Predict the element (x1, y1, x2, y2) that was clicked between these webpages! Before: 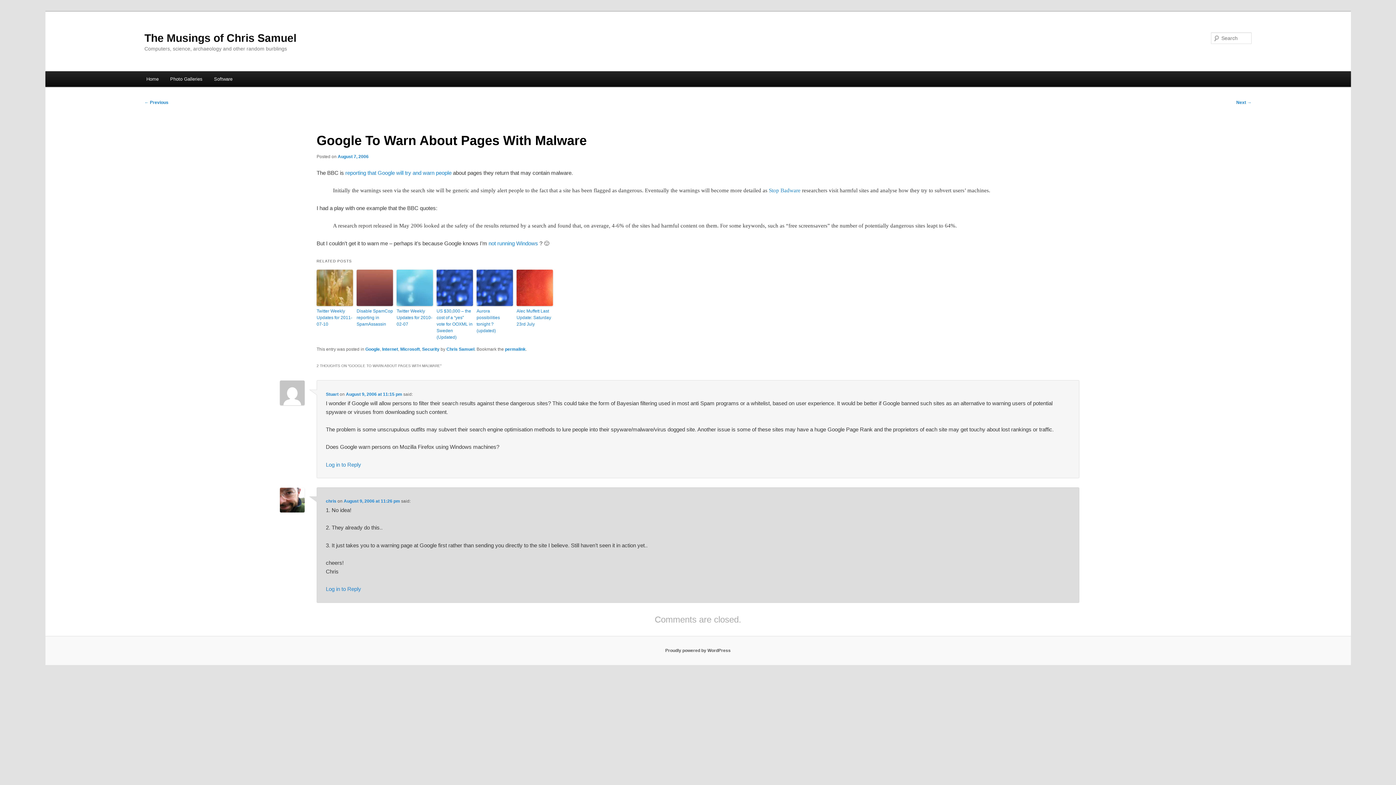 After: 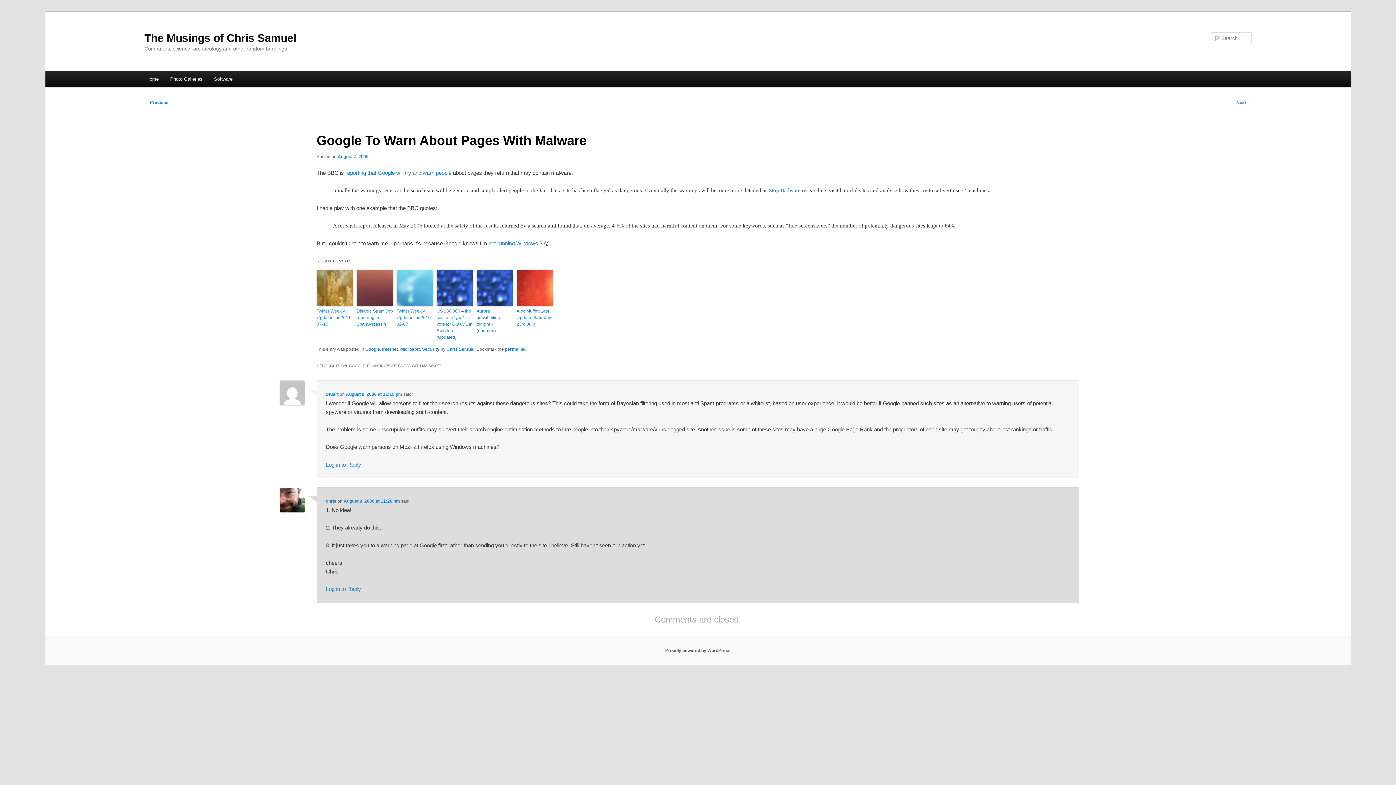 Action: label: August 9, 2006 at 11:26 pm bbox: (343, 498, 400, 503)